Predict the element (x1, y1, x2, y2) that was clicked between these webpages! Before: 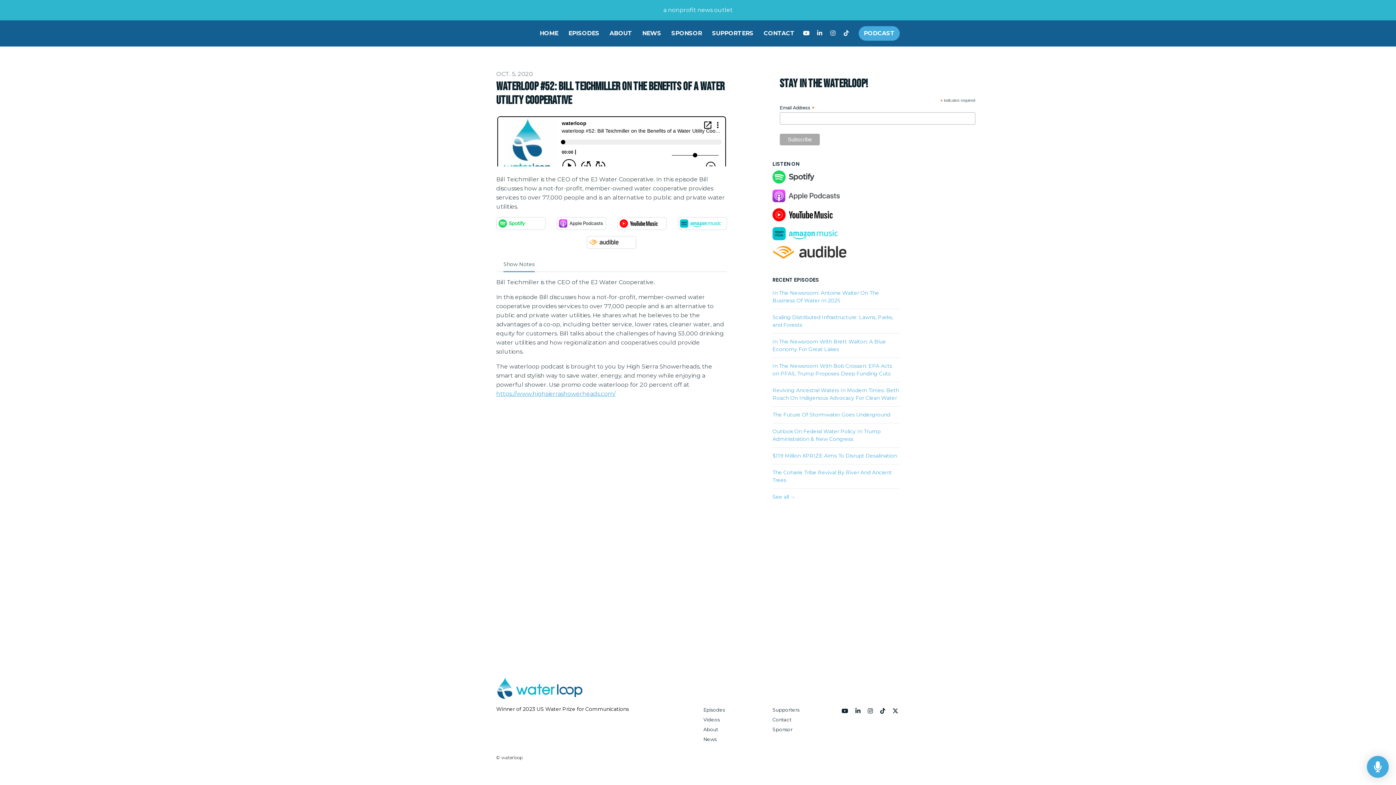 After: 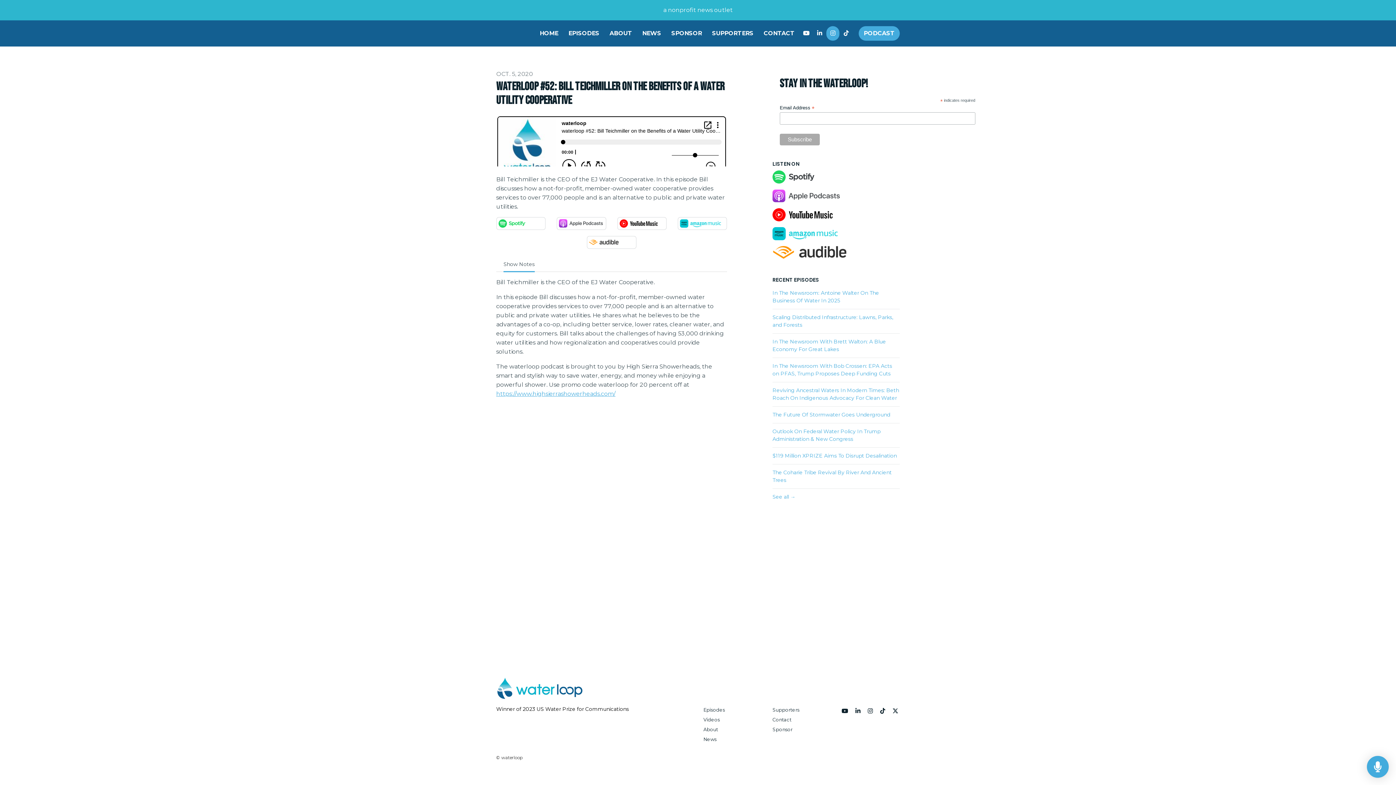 Action: label: Instagram link bbox: (826, 26, 839, 40)